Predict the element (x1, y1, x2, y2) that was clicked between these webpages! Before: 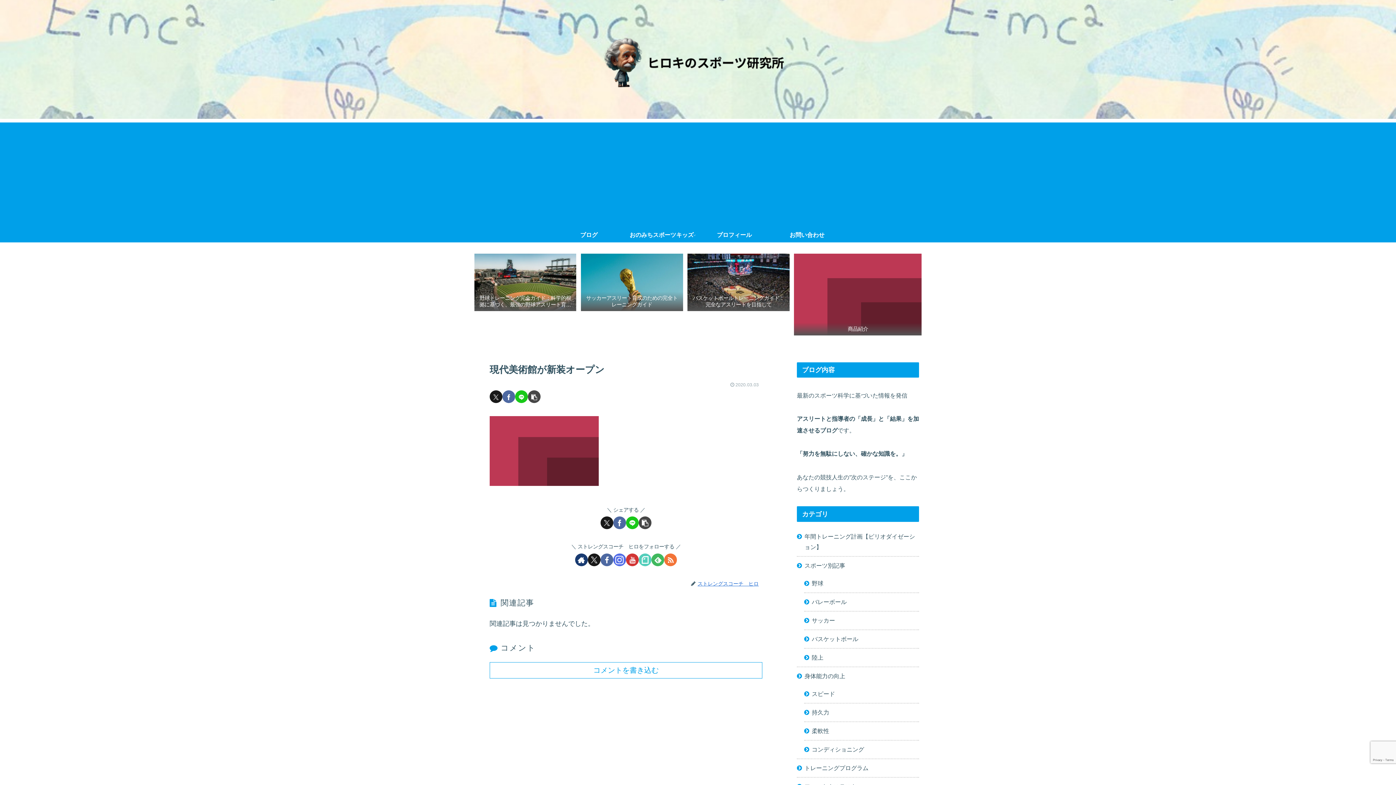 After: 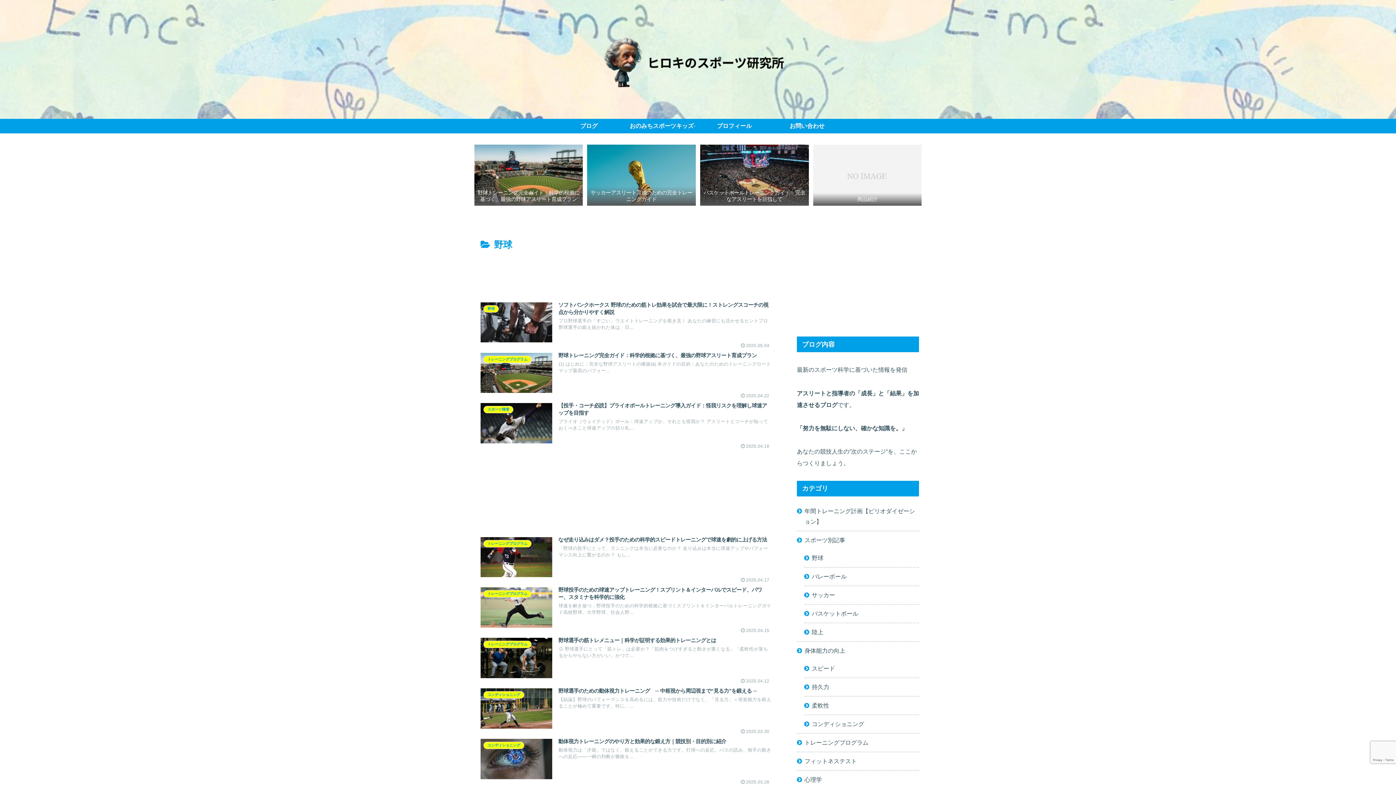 Action: label: 野球 bbox: (804, 574, 919, 592)